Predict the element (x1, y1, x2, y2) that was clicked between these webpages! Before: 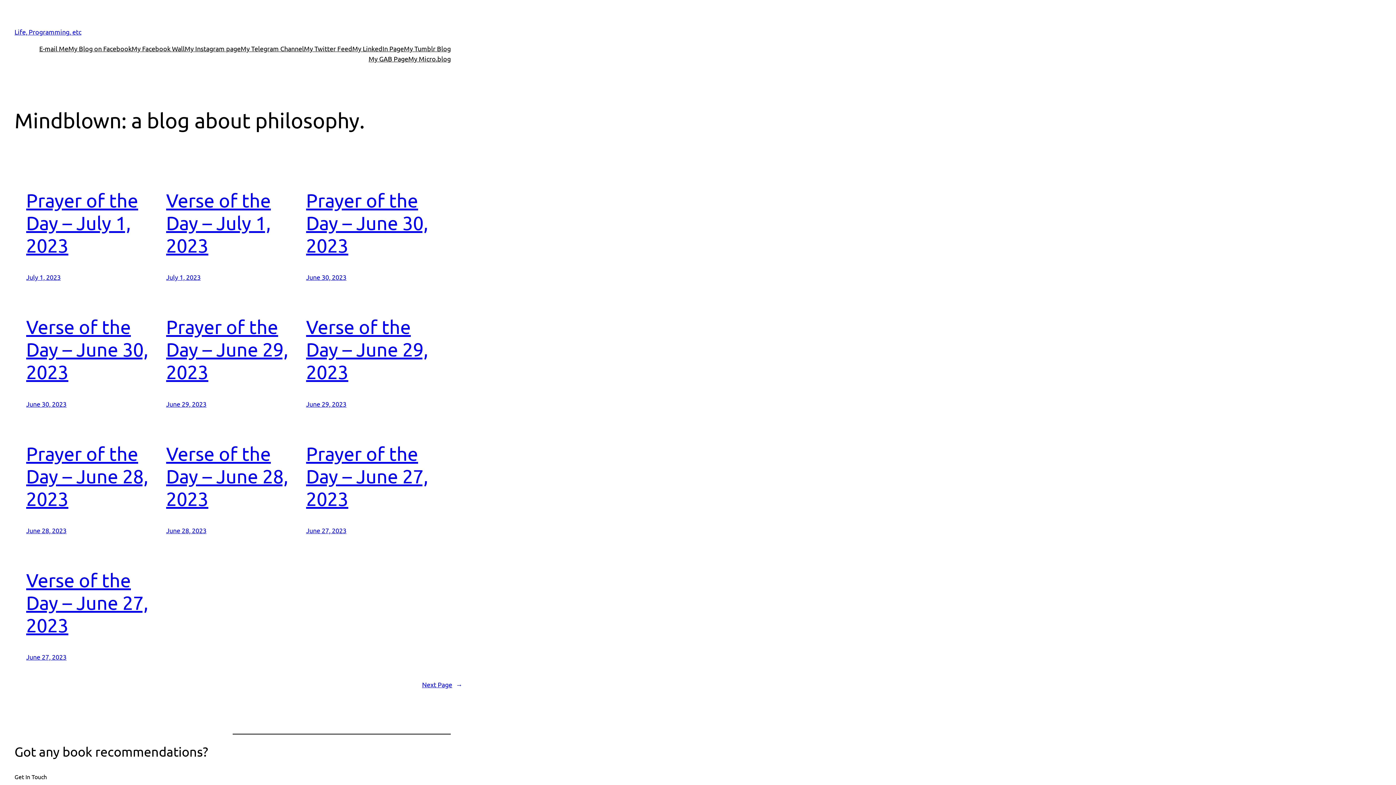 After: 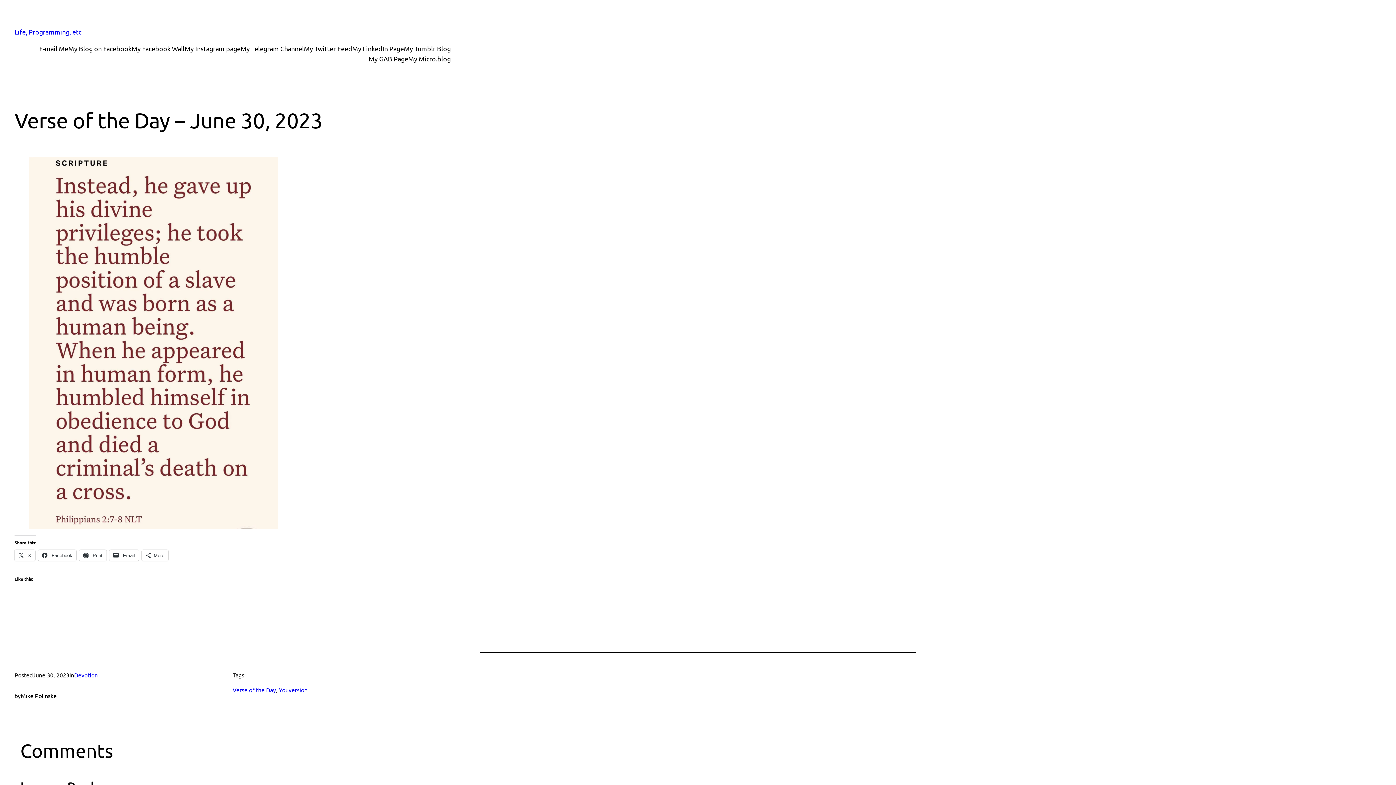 Action: label: June 30, 2023 bbox: (26, 400, 66, 407)